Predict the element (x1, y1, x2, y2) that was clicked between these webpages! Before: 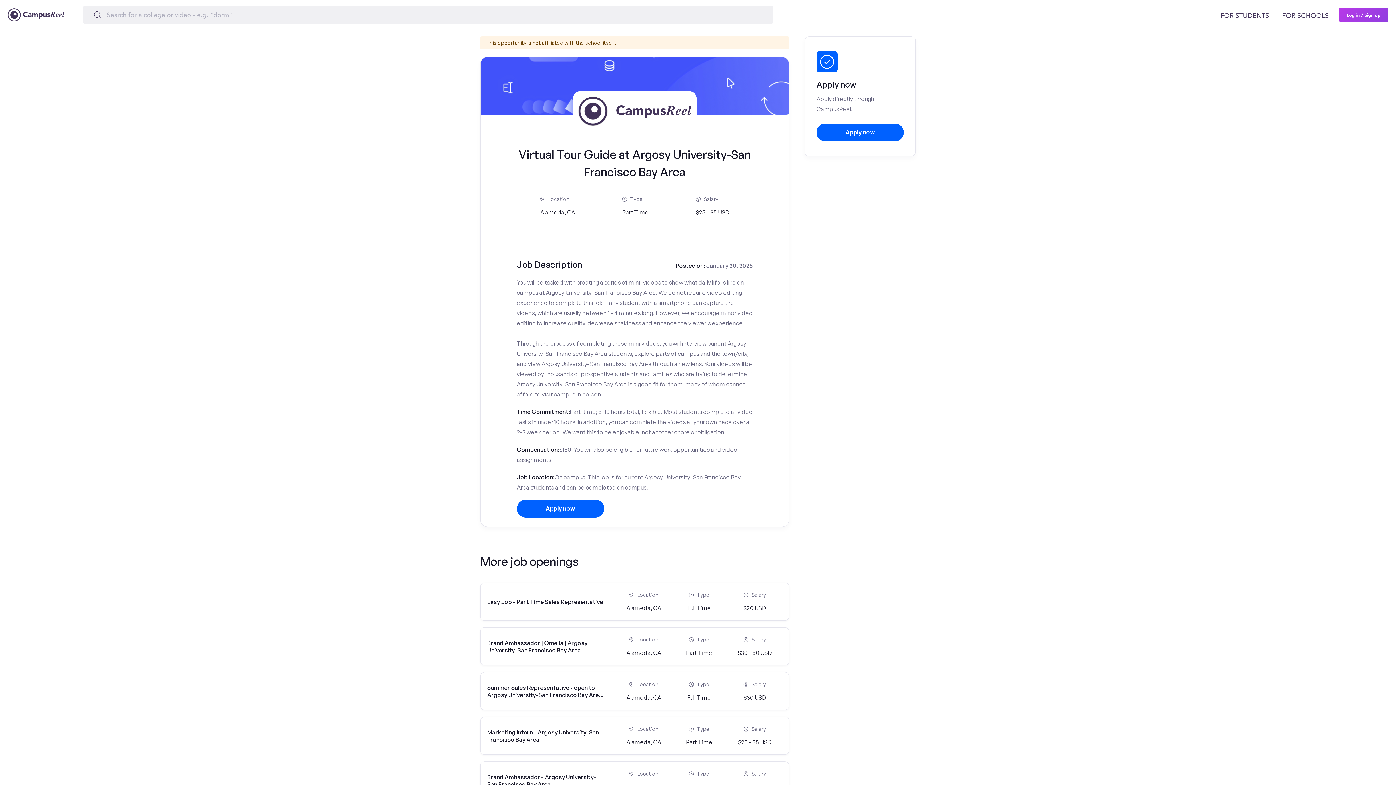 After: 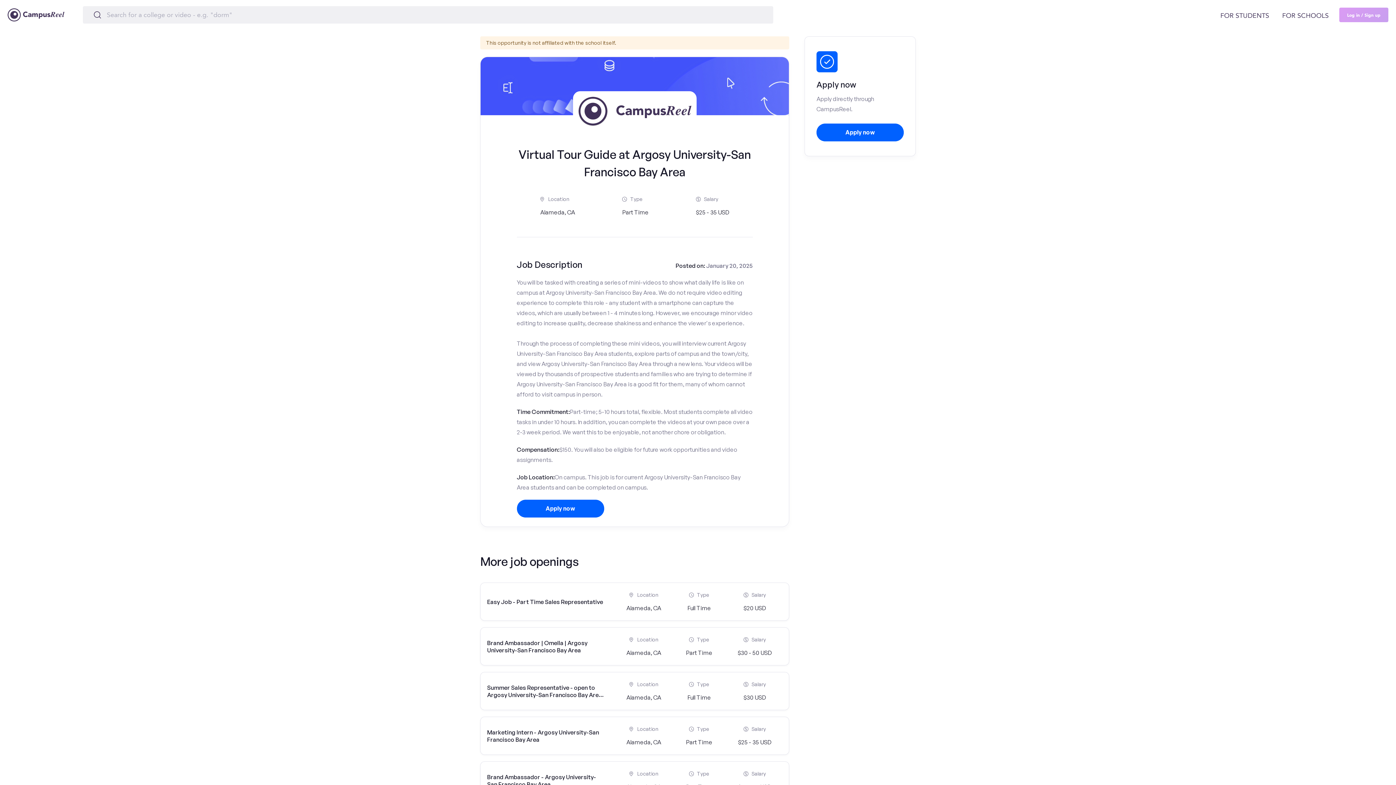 Action: bbox: (1339, 7, 1388, 22) label: Log in / Sign up